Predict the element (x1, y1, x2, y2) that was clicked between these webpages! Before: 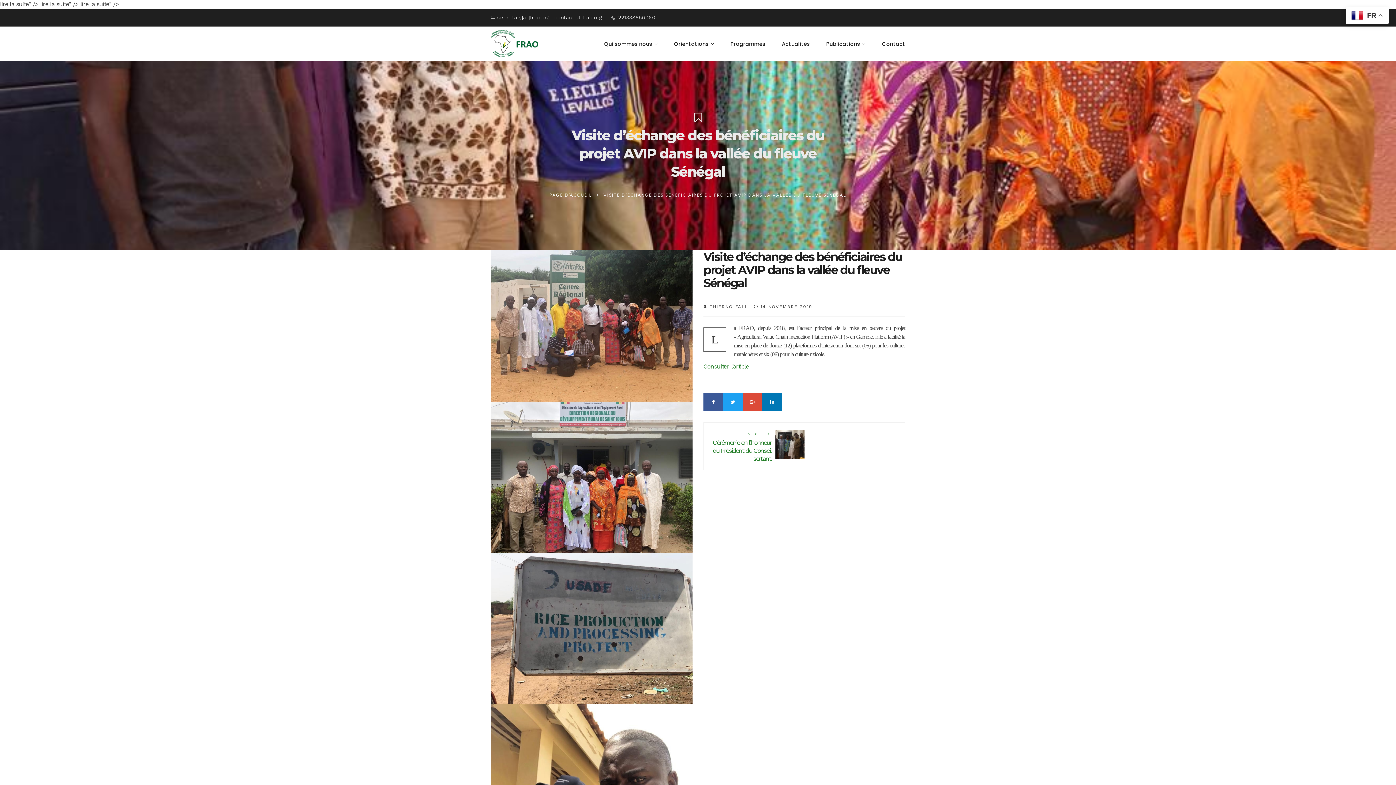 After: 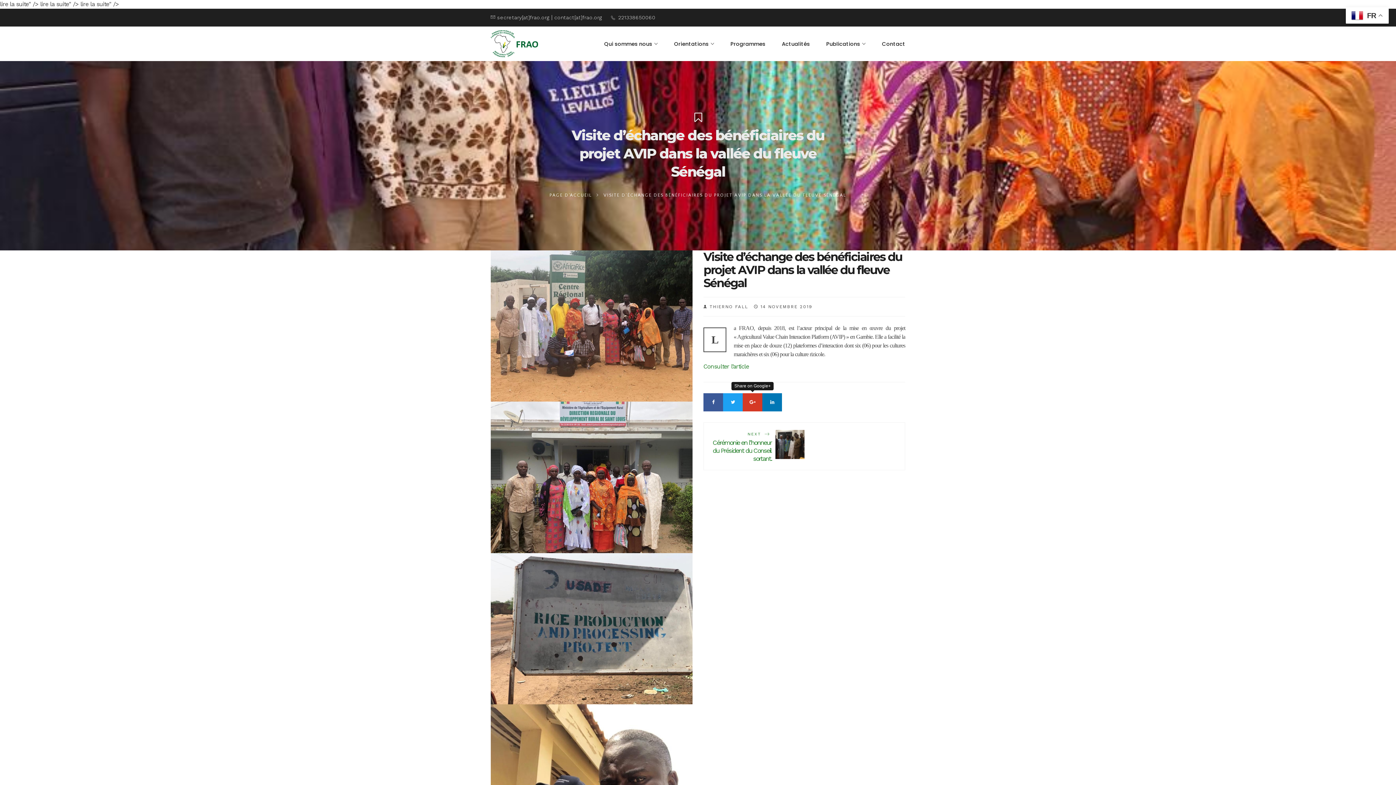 Action: bbox: (742, 393, 762, 411)